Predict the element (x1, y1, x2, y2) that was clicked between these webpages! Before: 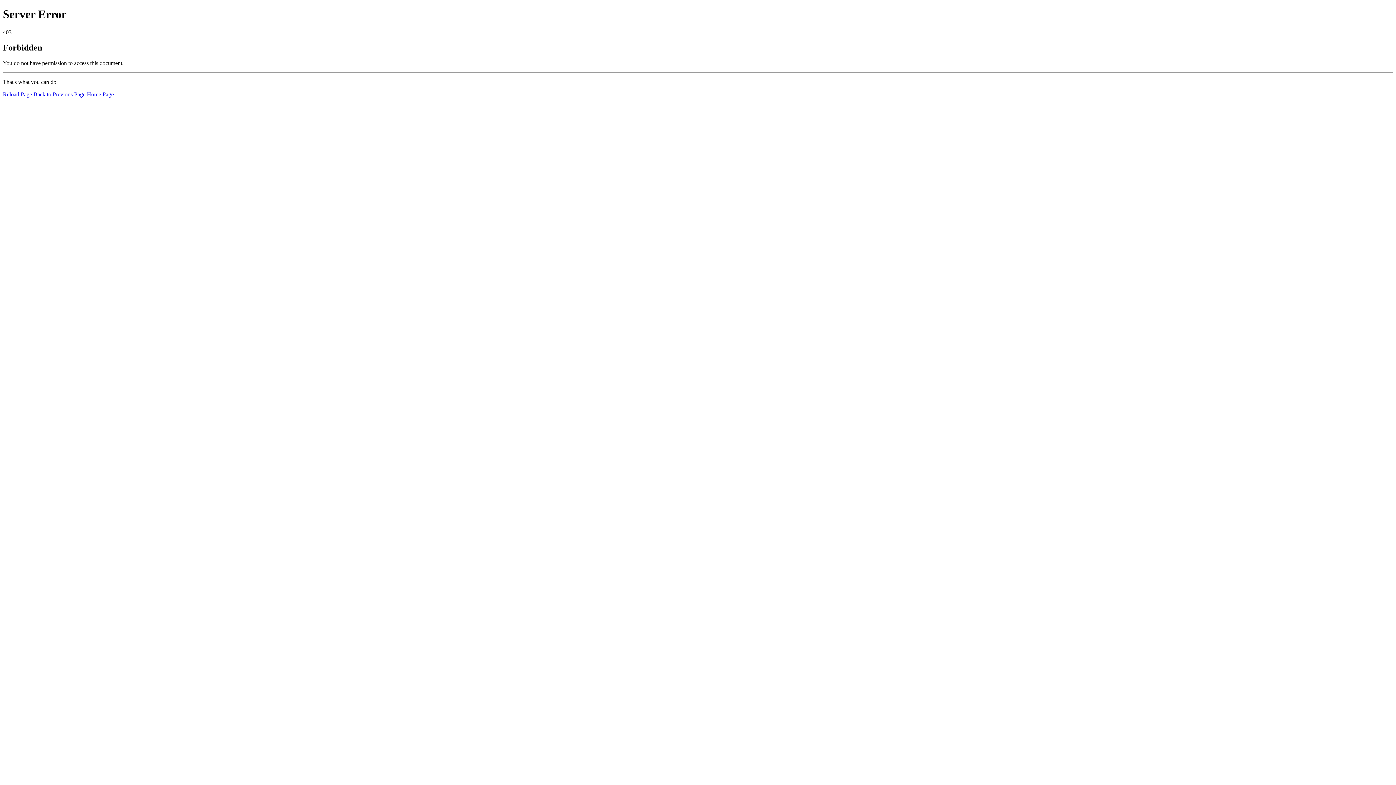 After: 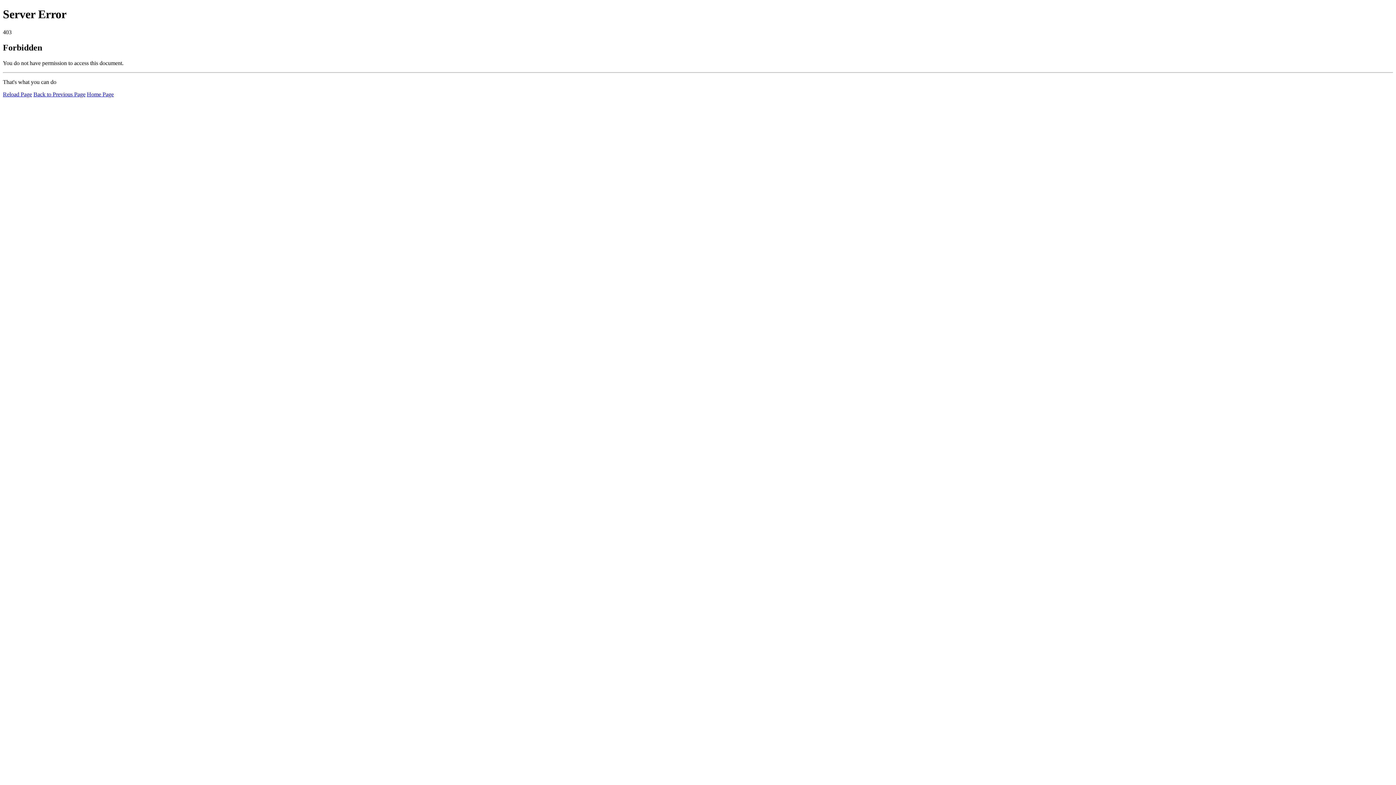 Action: label: Reload Page bbox: (2, 91, 32, 97)